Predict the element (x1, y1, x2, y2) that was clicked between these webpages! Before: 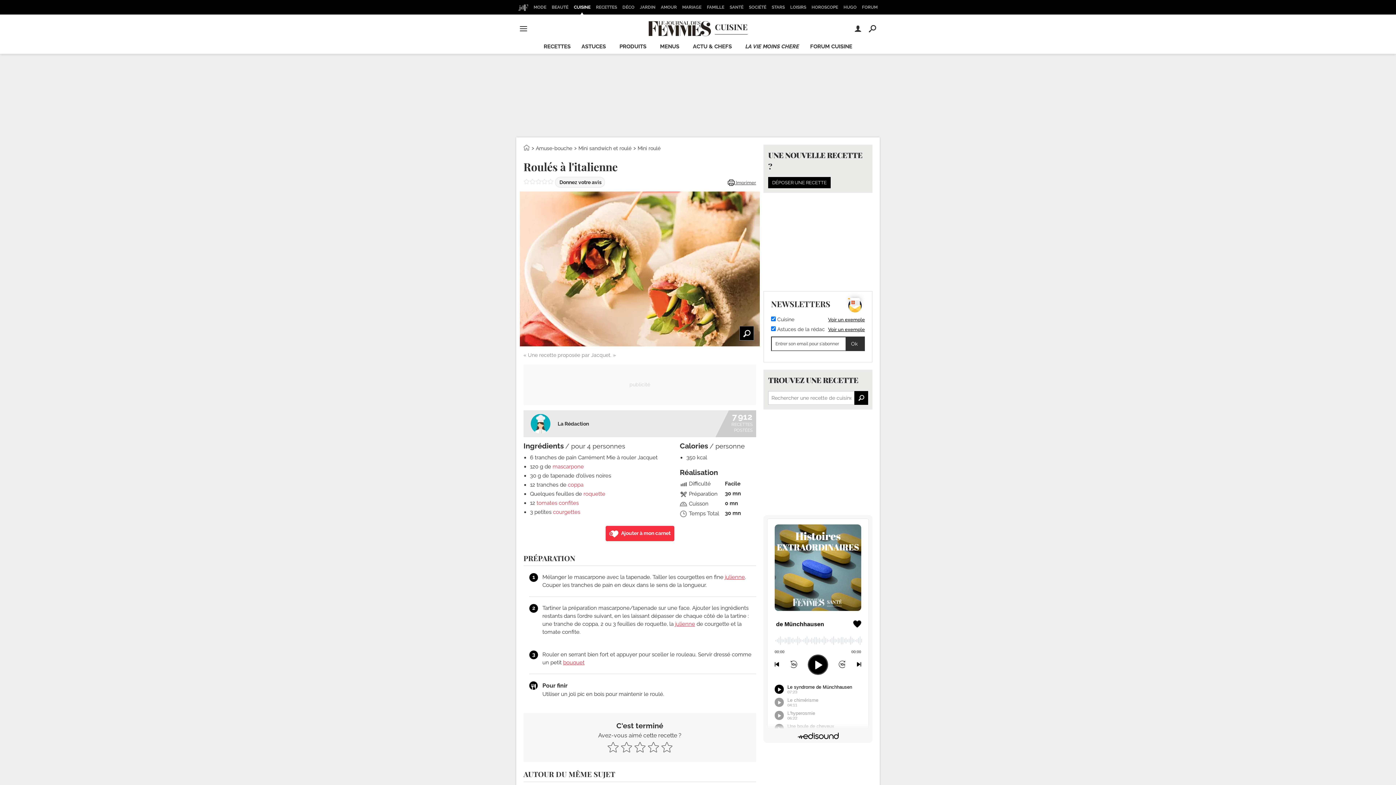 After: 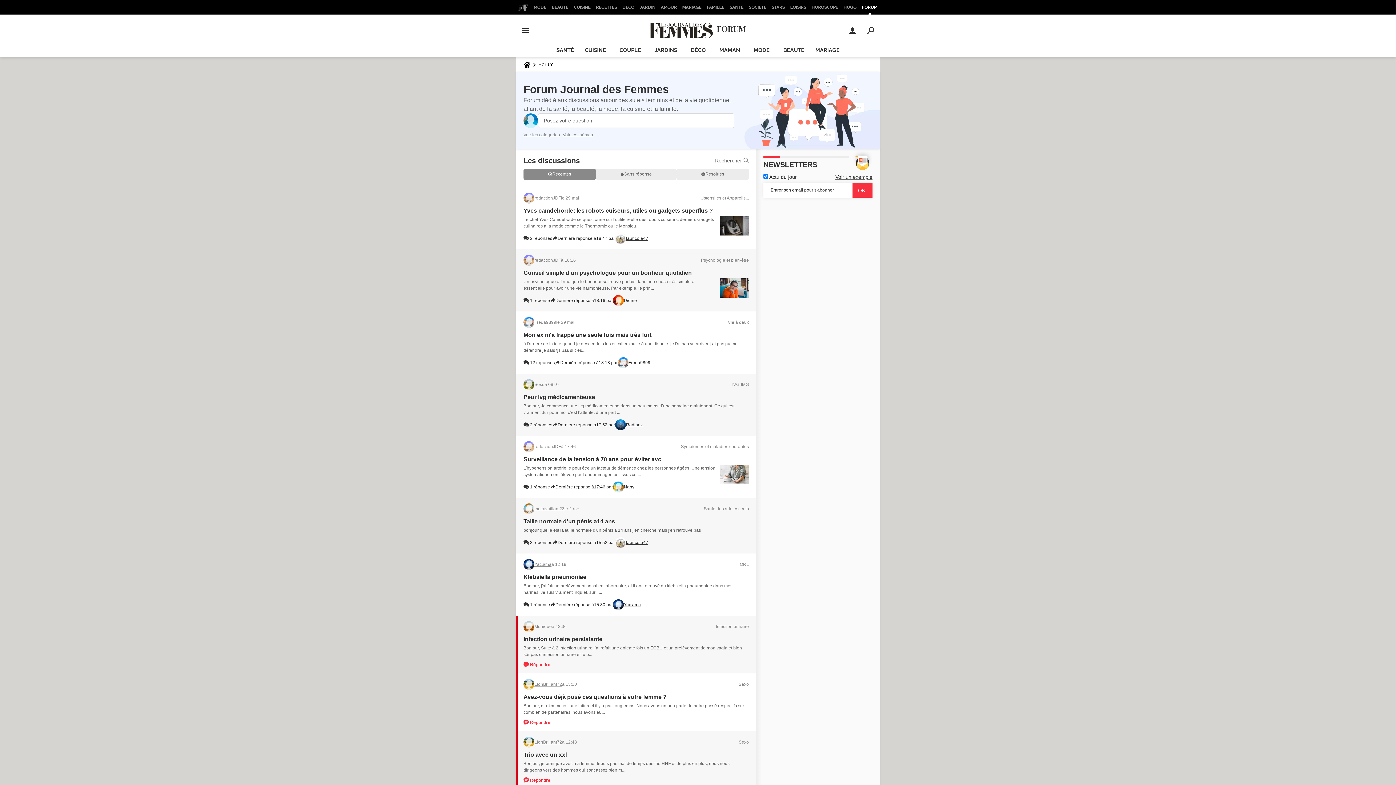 Action: label: FORUM bbox: (860, 0, 880, 14)